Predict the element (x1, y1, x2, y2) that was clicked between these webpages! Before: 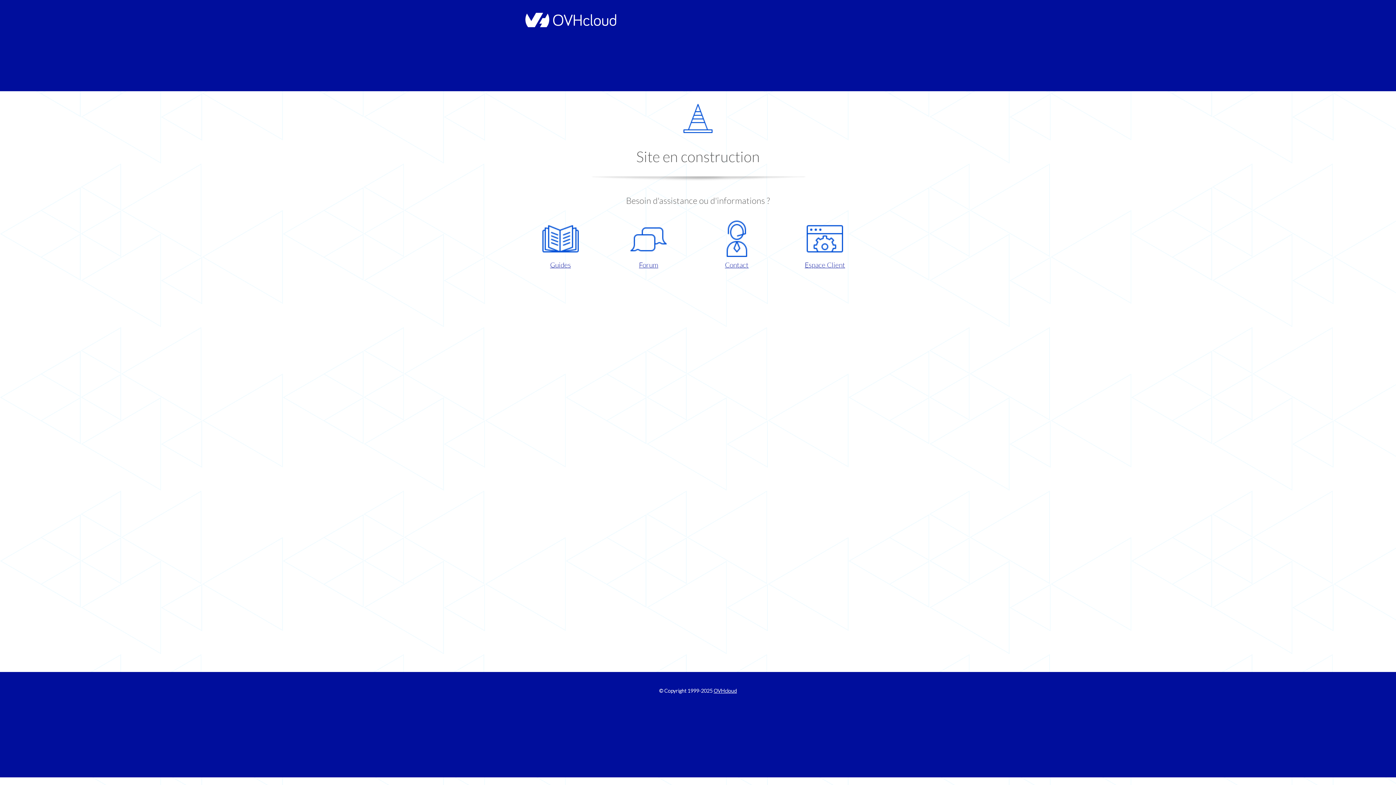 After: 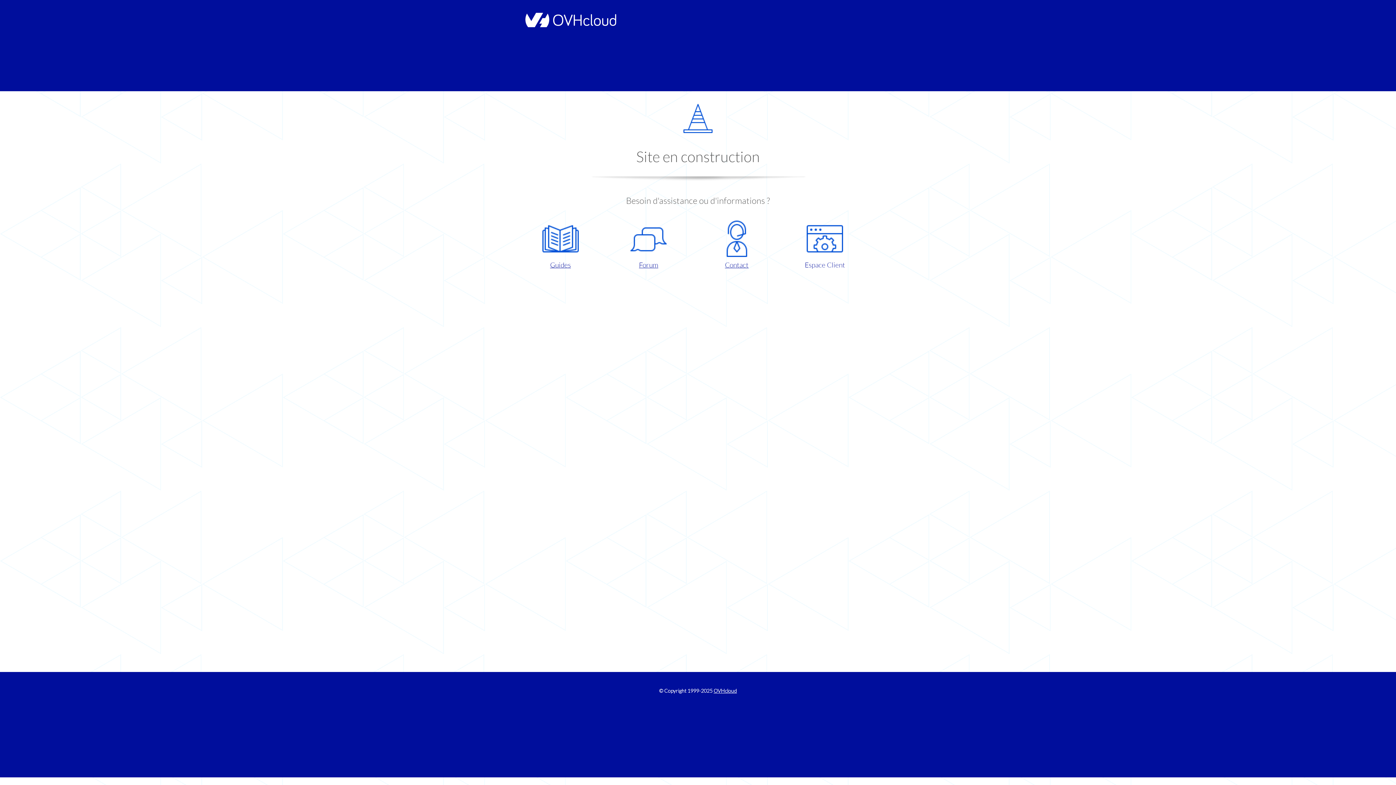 Action: label: Espace Client bbox: (786, 220, 863, 270)